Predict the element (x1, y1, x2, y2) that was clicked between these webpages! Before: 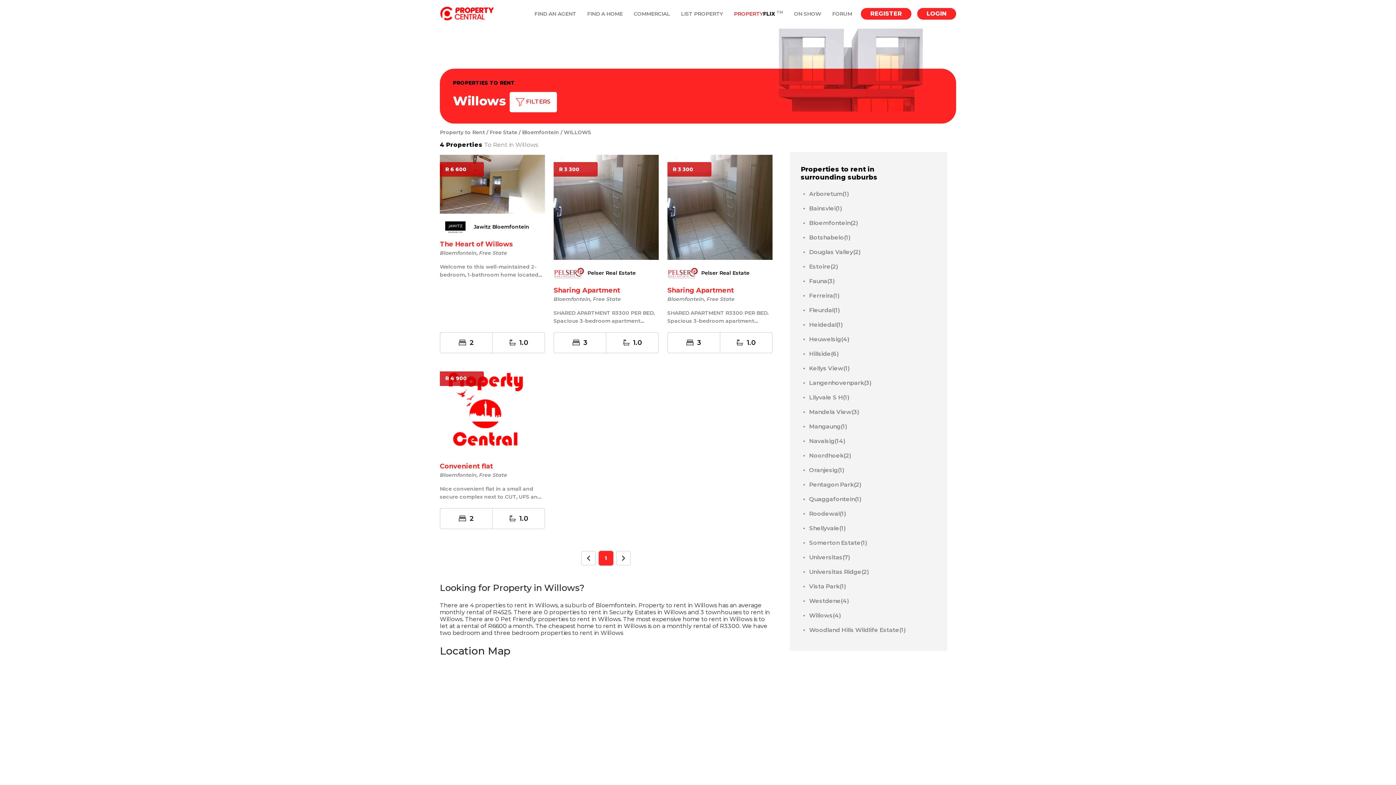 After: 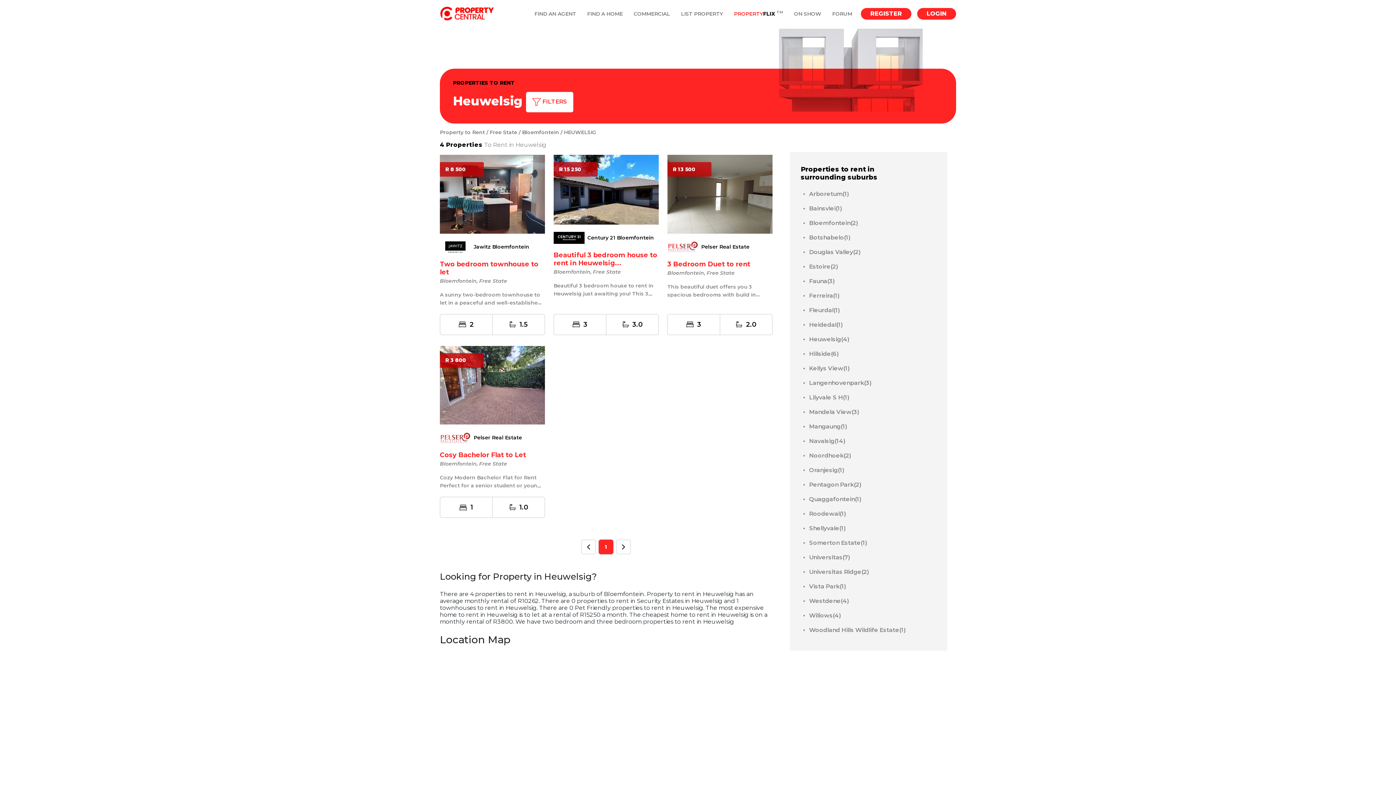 Action: label: Heuwelsig(4) bbox: (809, 336, 849, 342)